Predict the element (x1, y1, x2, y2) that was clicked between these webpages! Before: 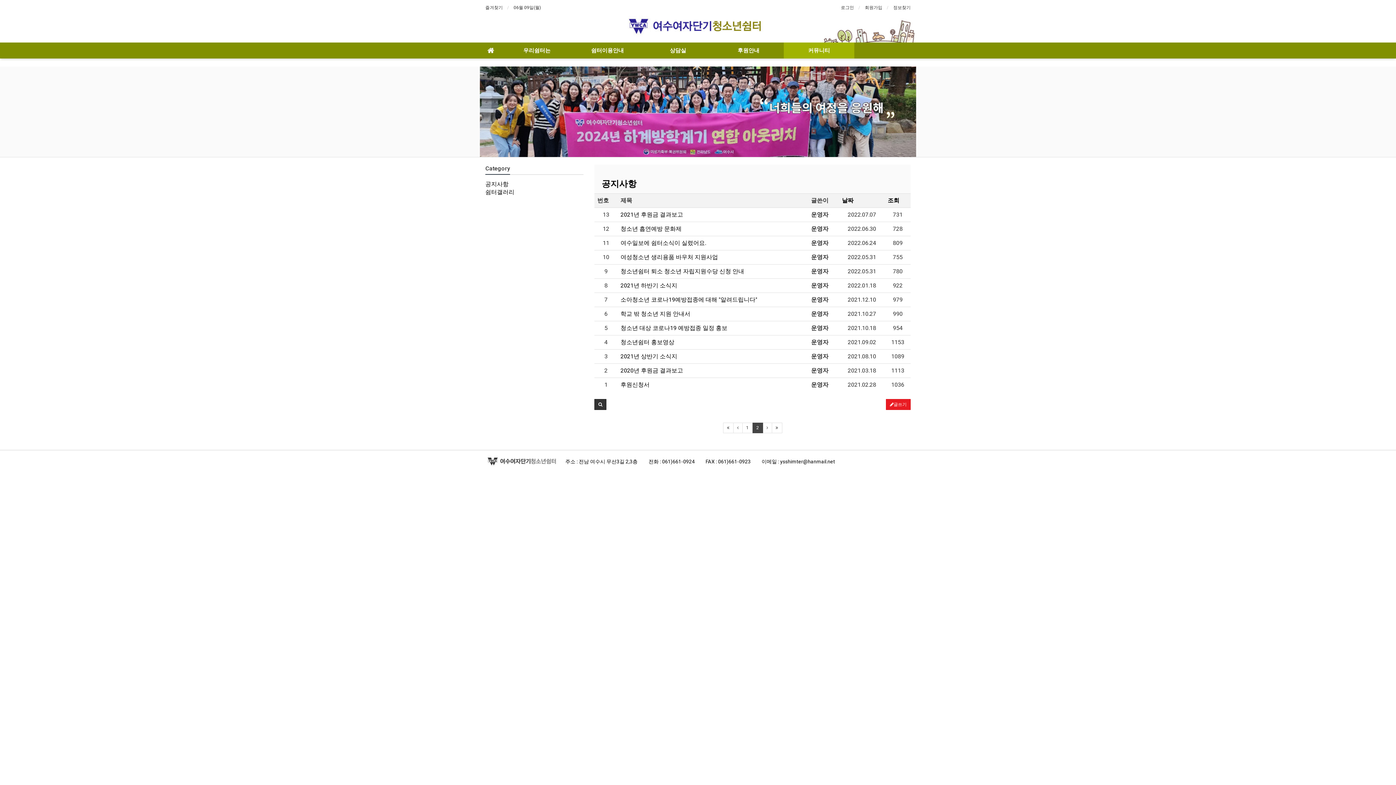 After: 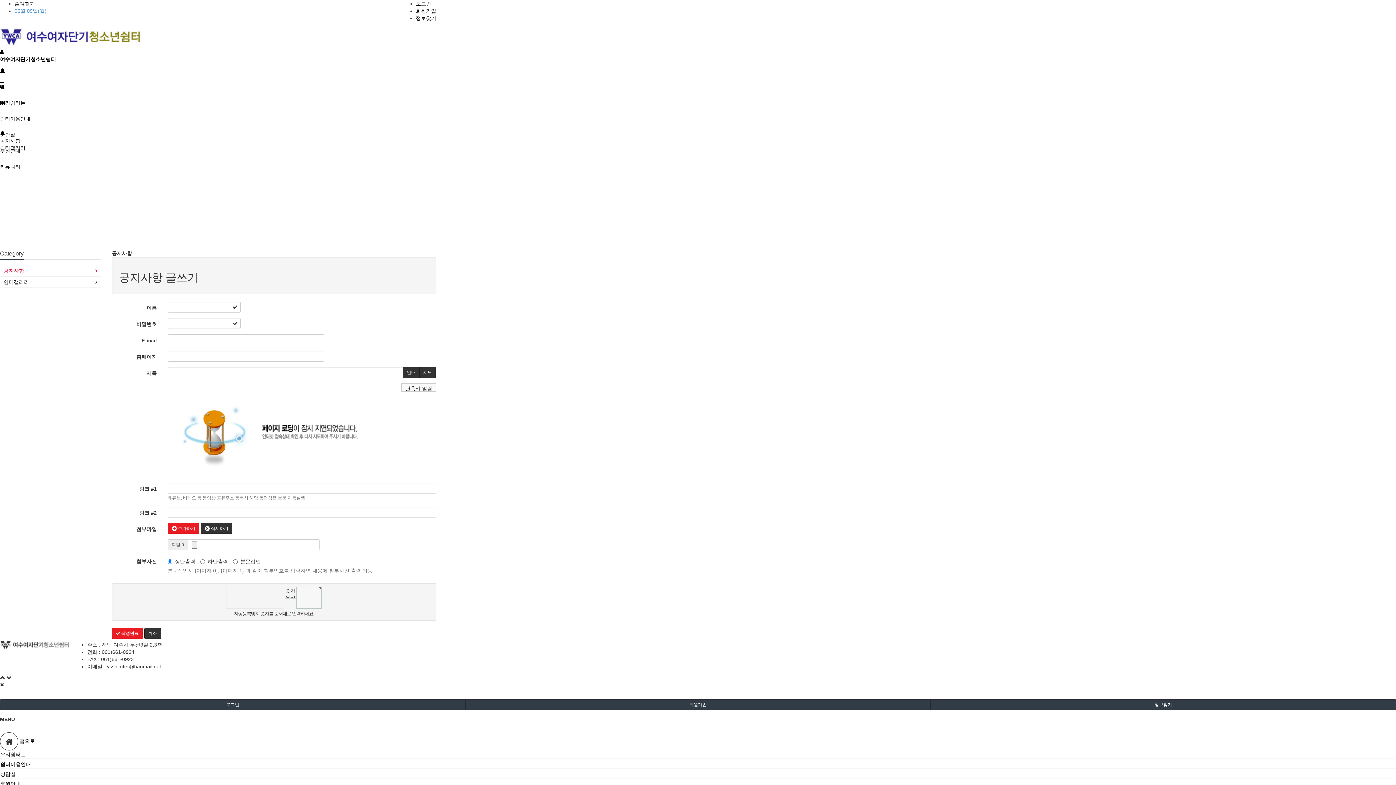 Action: bbox: (886, 399, 910, 410) label: 글쓰기